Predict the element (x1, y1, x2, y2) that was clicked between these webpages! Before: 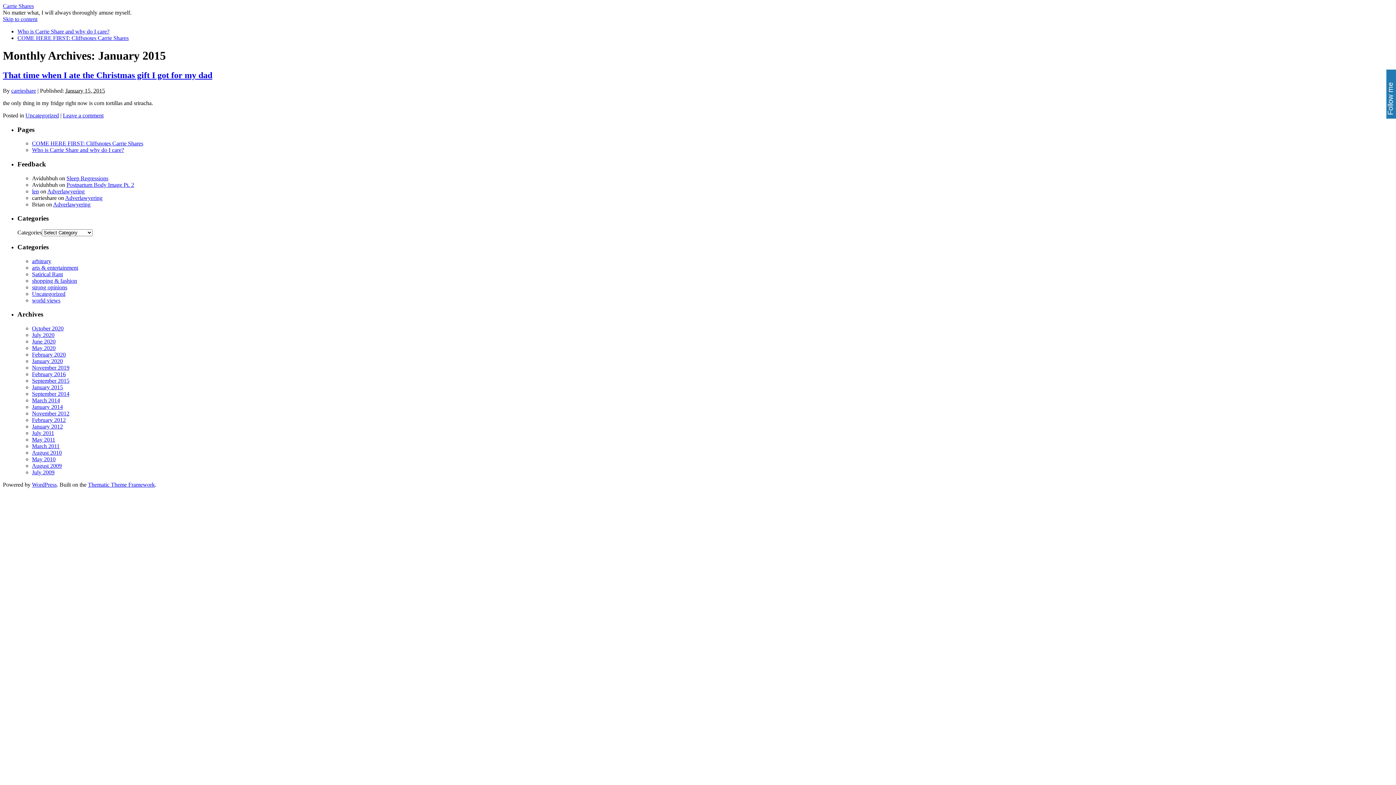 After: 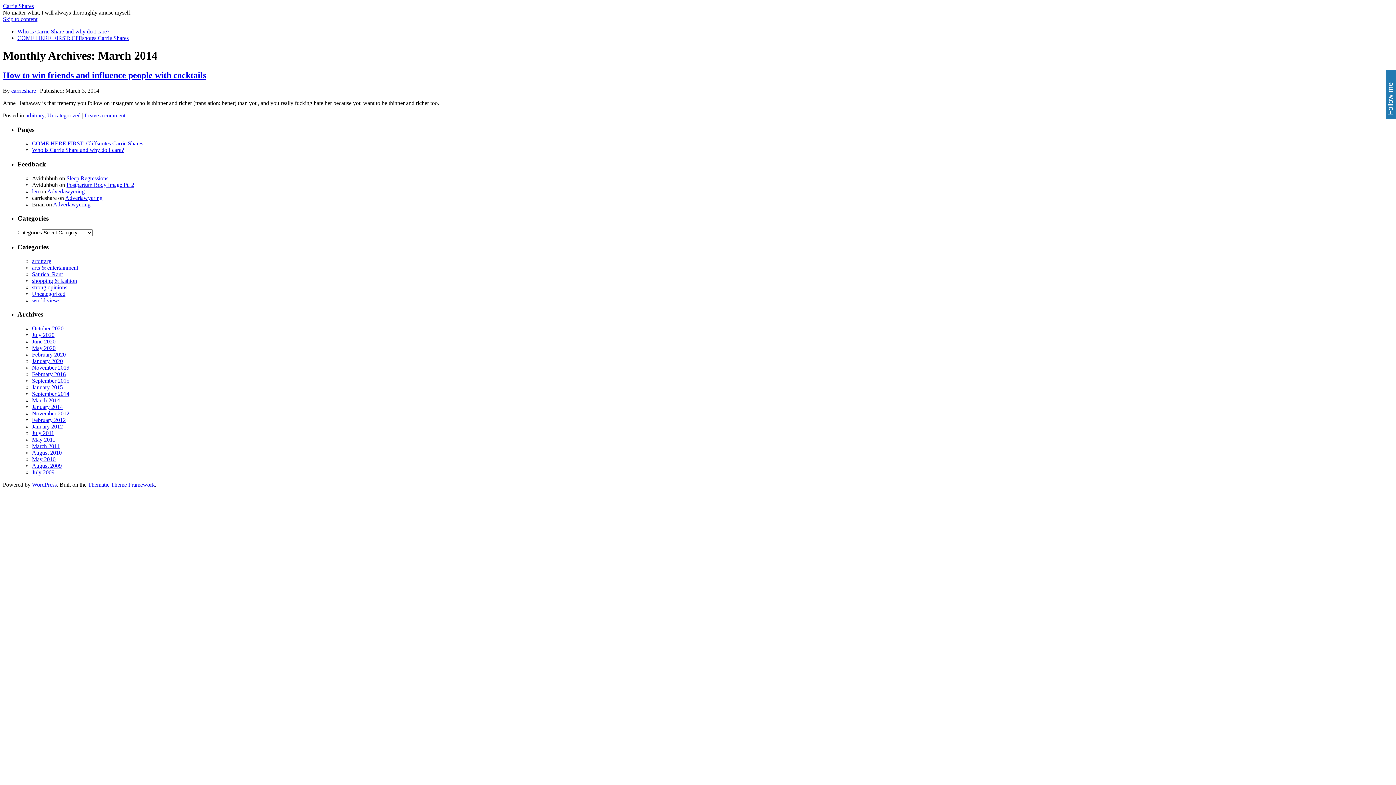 Action: label: March 2014 bbox: (32, 397, 60, 403)